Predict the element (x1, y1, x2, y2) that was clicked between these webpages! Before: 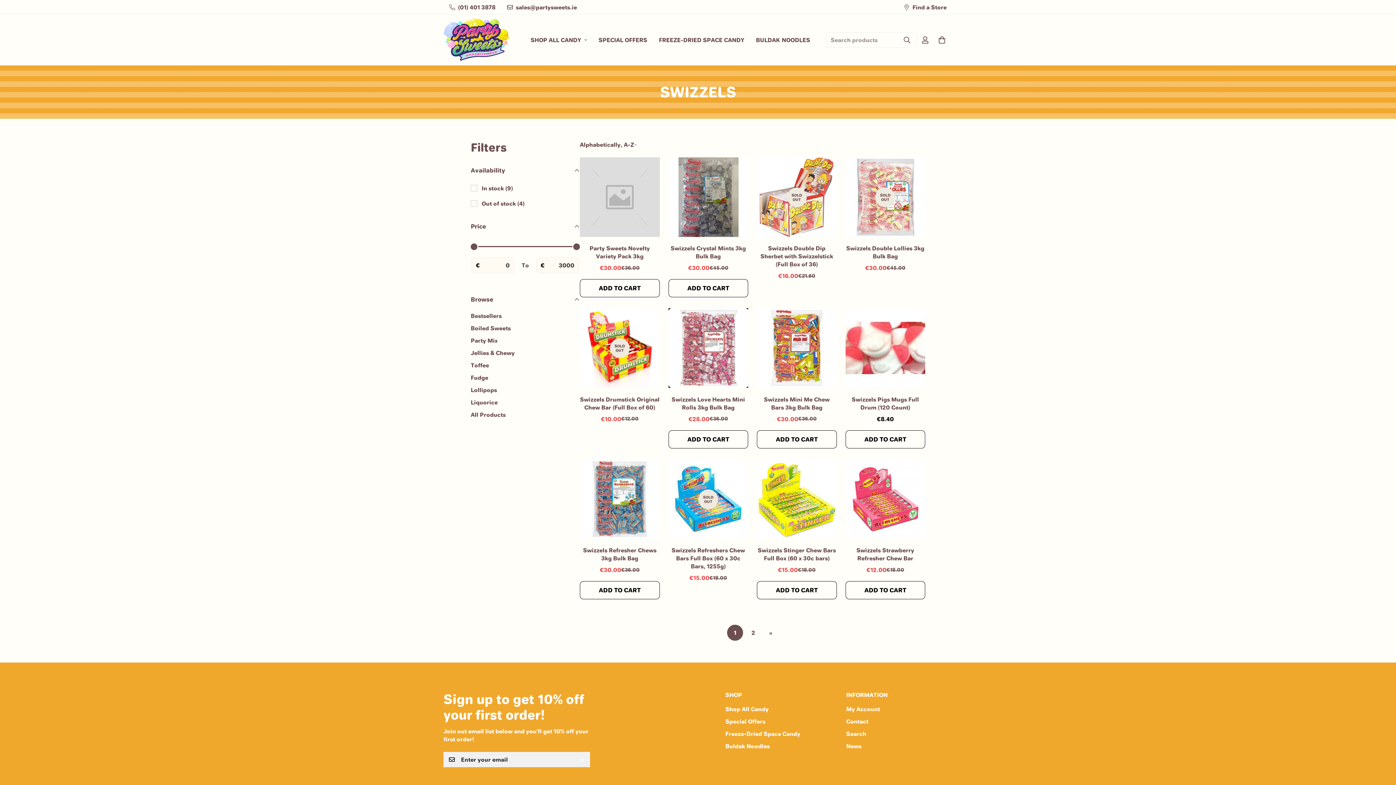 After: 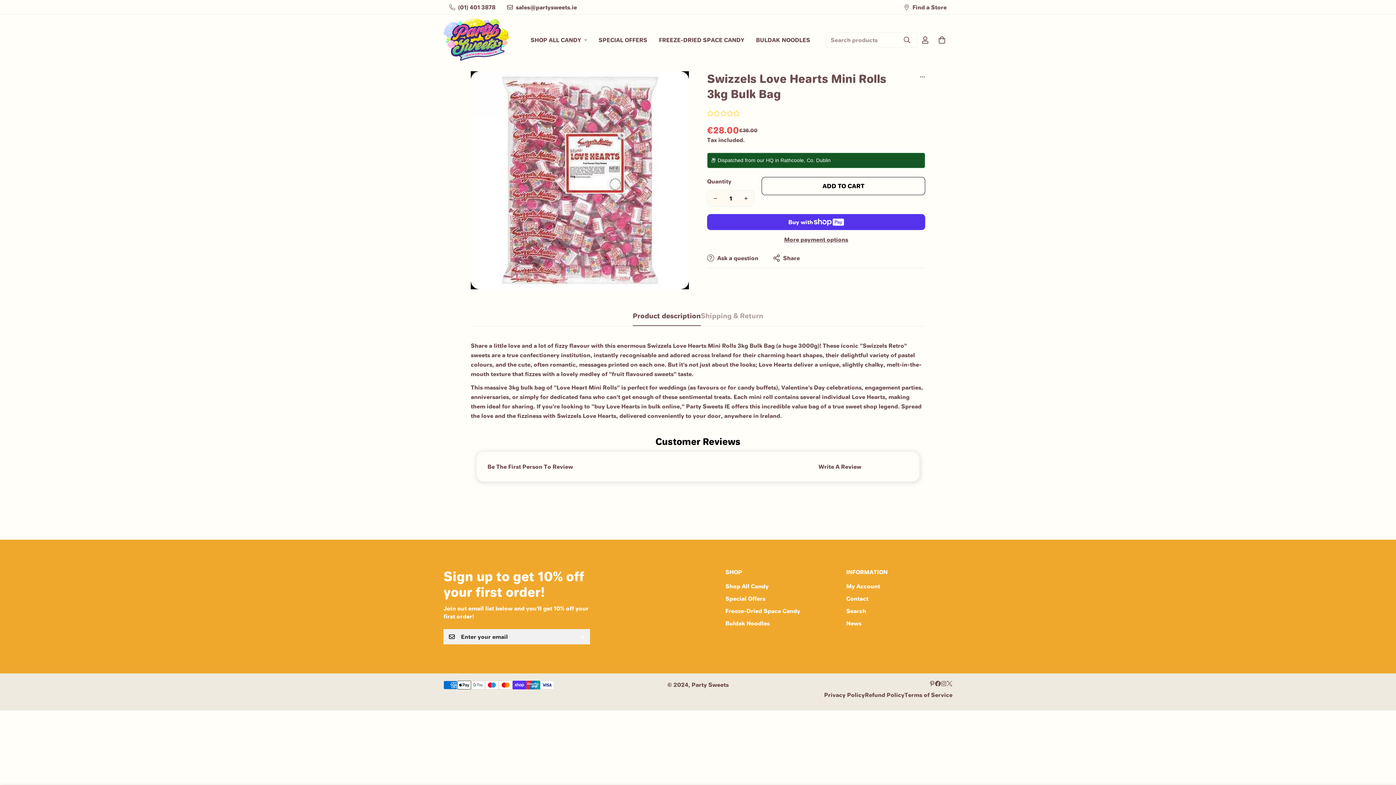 Action: bbox: (668, 308, 748, 388) label: Swizzels Love Hearts Mini Rolls 3kg Bulk Bag